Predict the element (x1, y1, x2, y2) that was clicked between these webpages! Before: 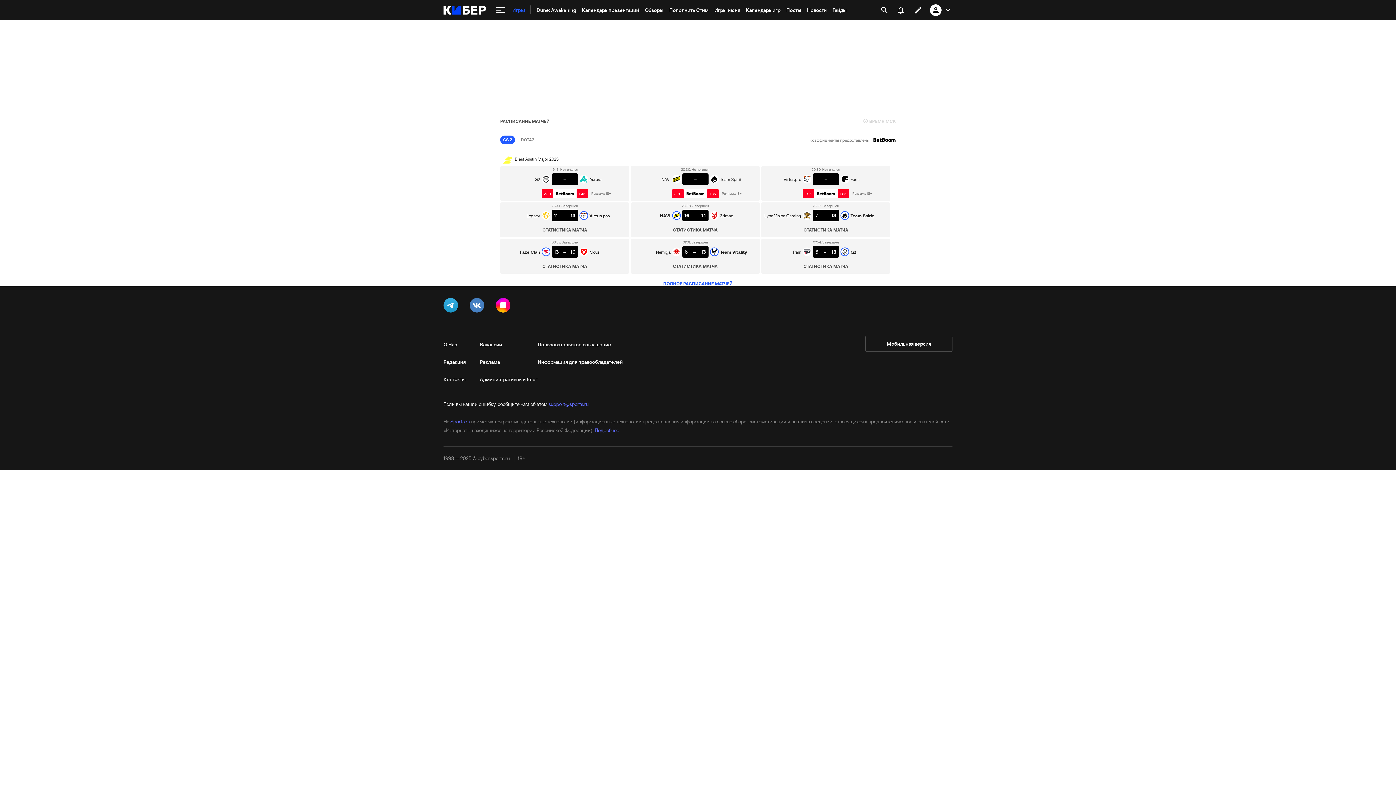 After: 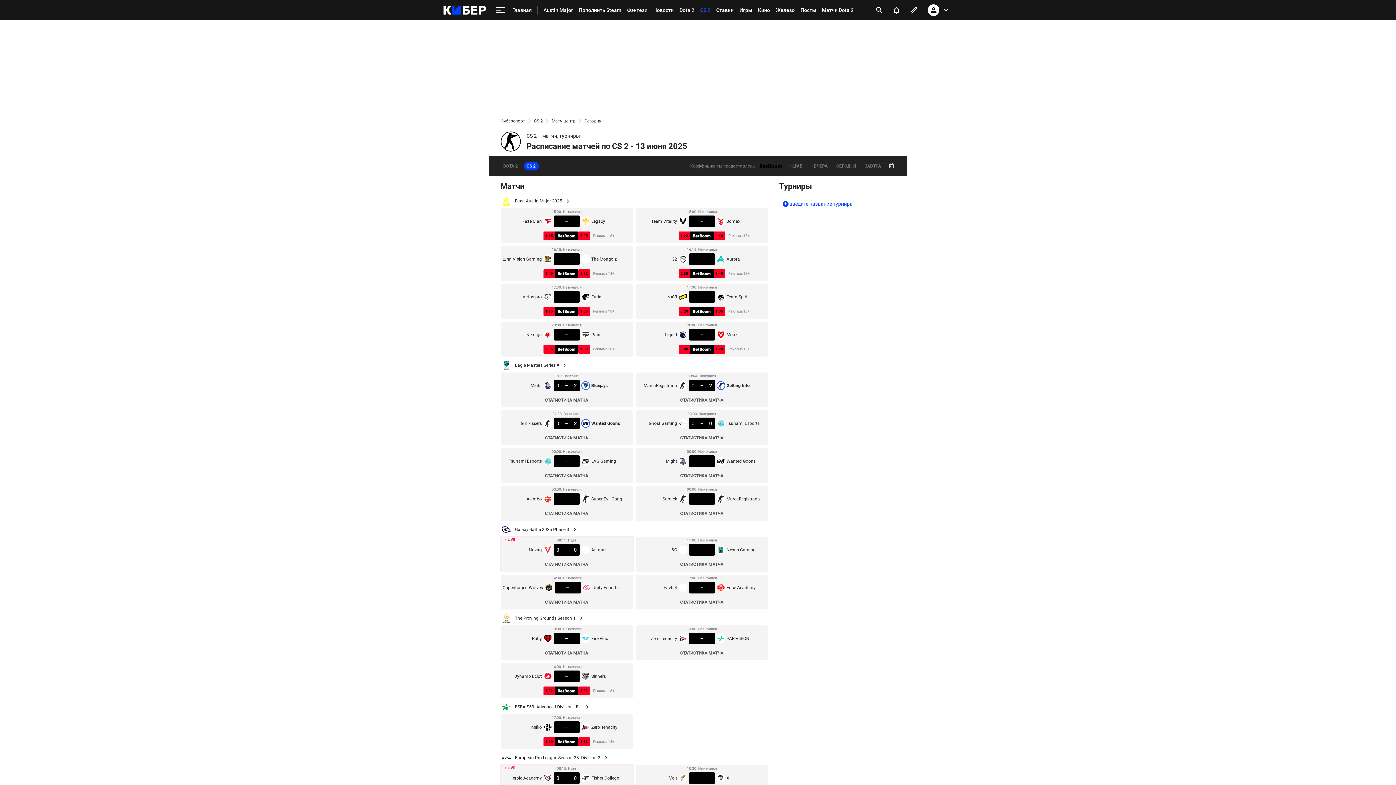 Action: bbox: (500, 118, 549, 123) label: РАСПИСАНИЕ МАТЧЕЙ